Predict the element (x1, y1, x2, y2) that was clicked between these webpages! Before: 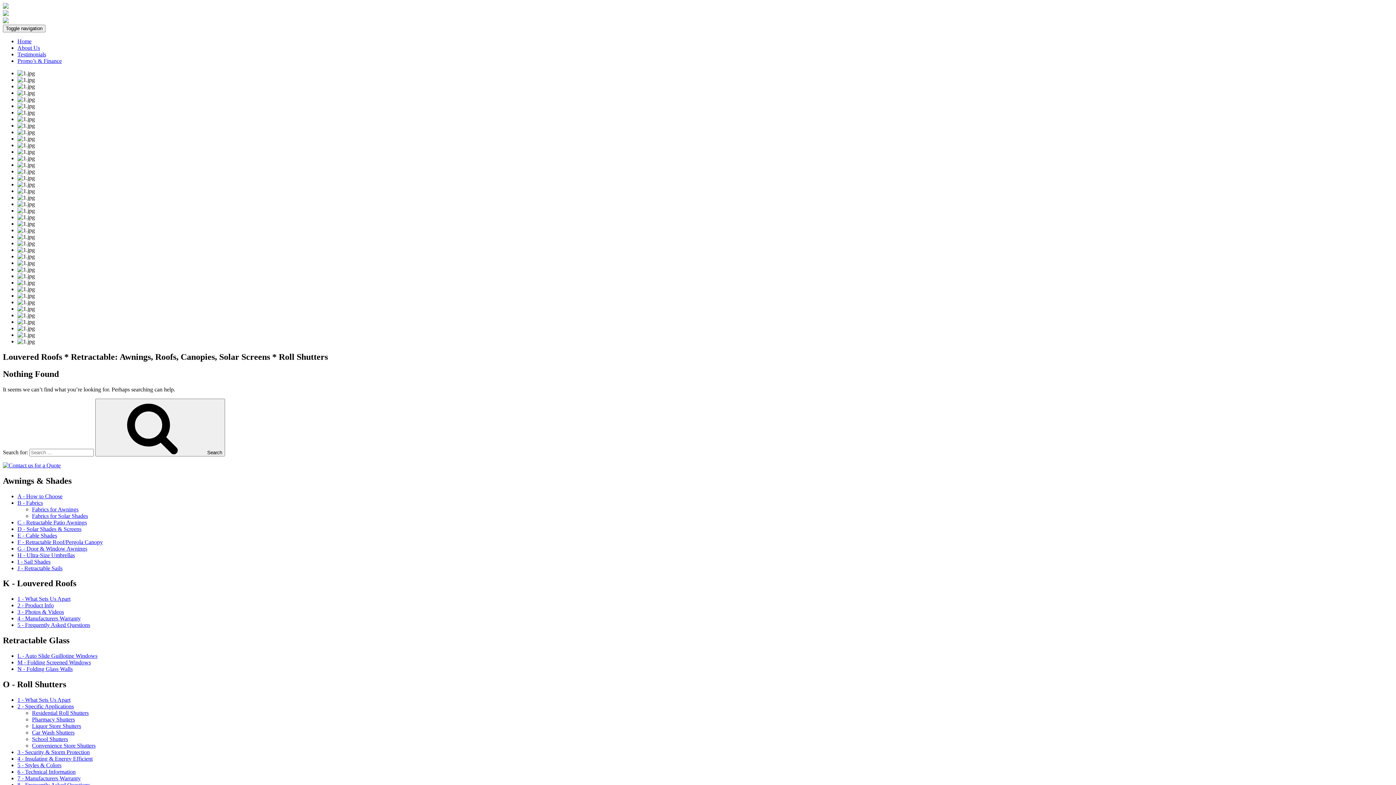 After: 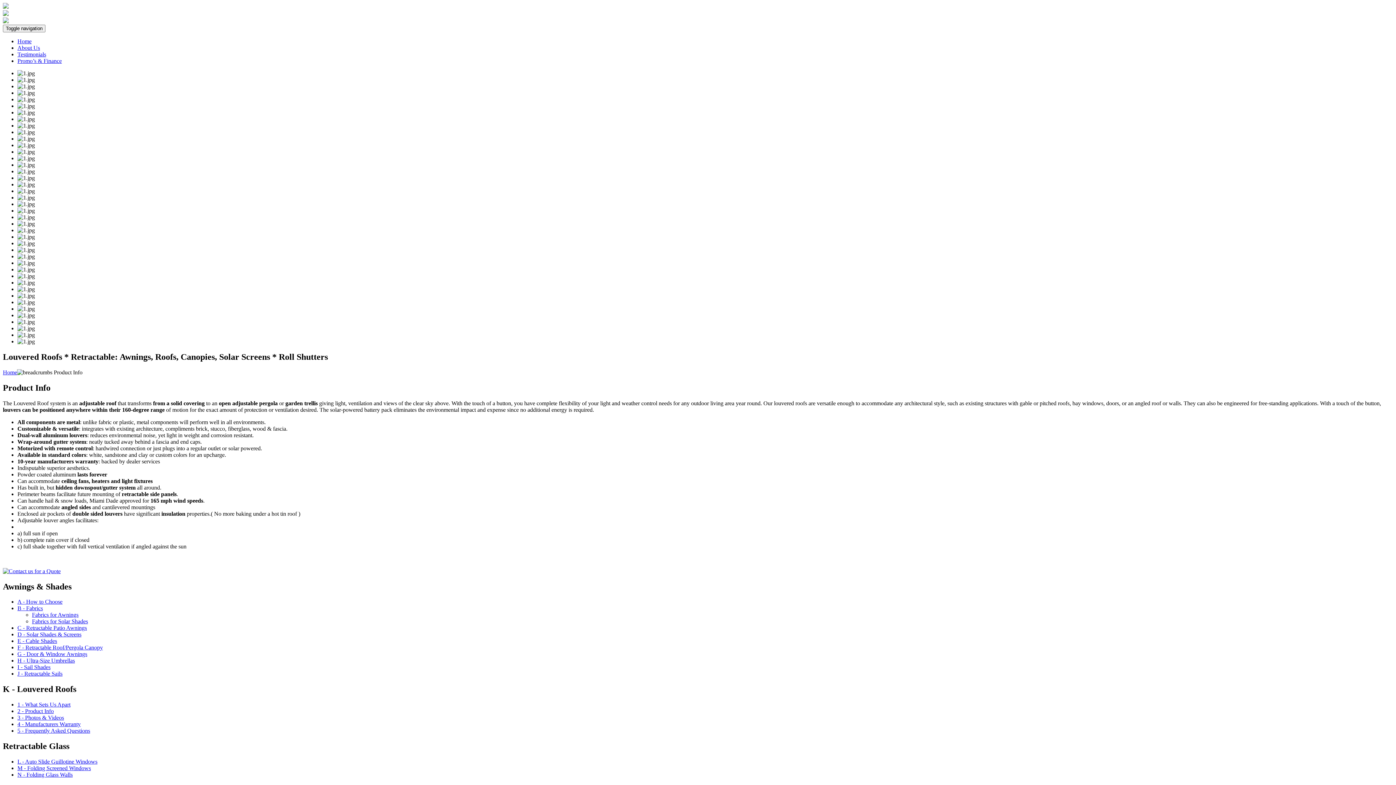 Action: bbox: (17, 602, 53, 608) label: 2 - Product Info